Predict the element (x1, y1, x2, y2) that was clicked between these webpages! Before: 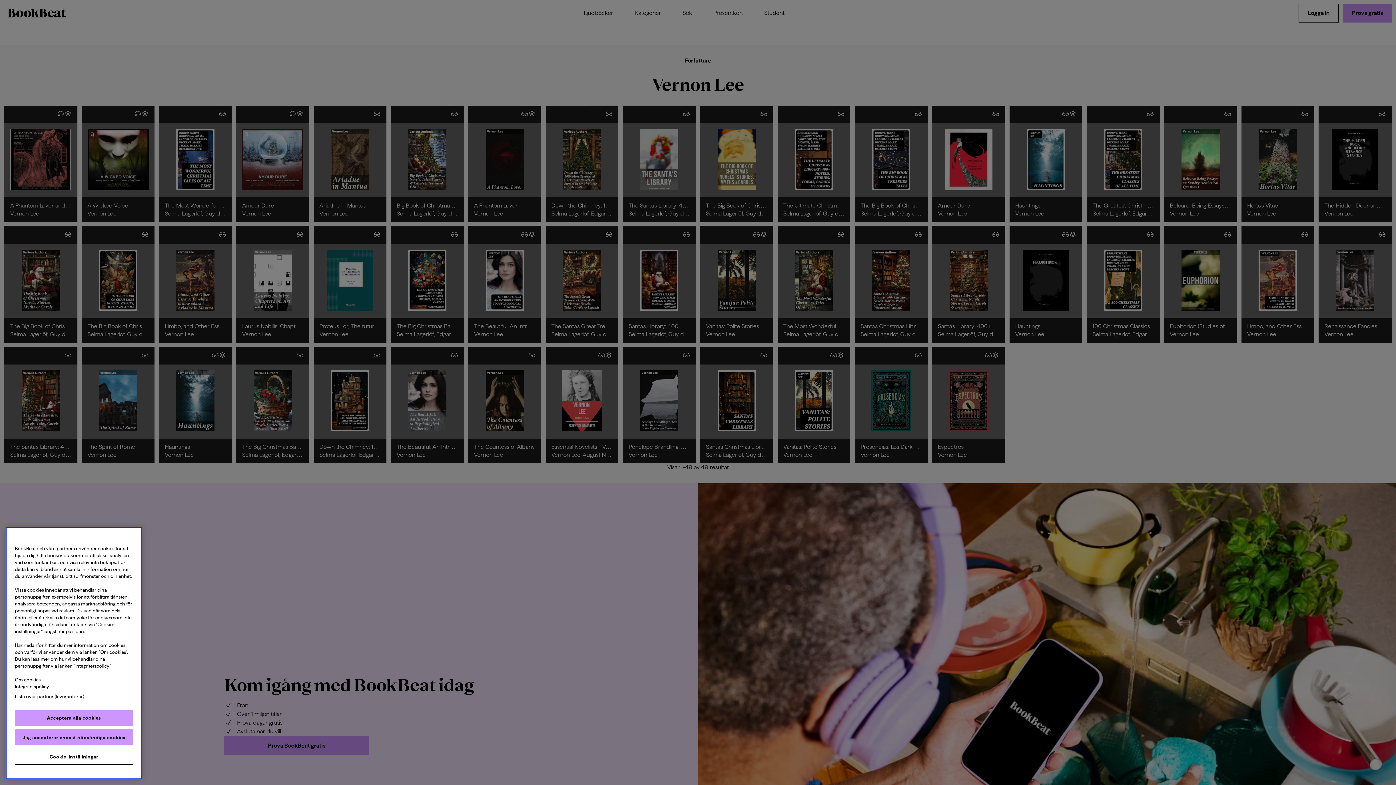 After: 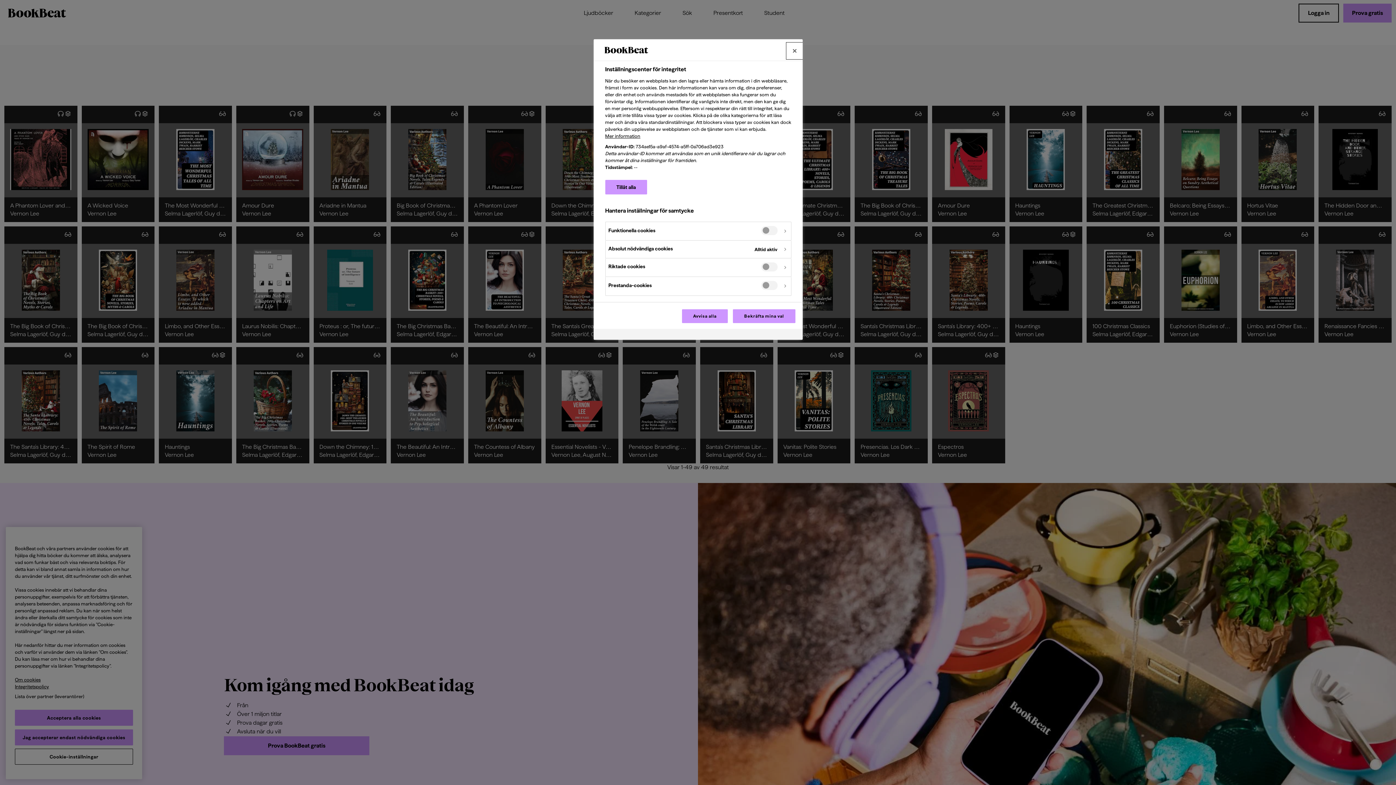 Action: bbox: (14, 749, 133, 765) label: Cookie-inställningar